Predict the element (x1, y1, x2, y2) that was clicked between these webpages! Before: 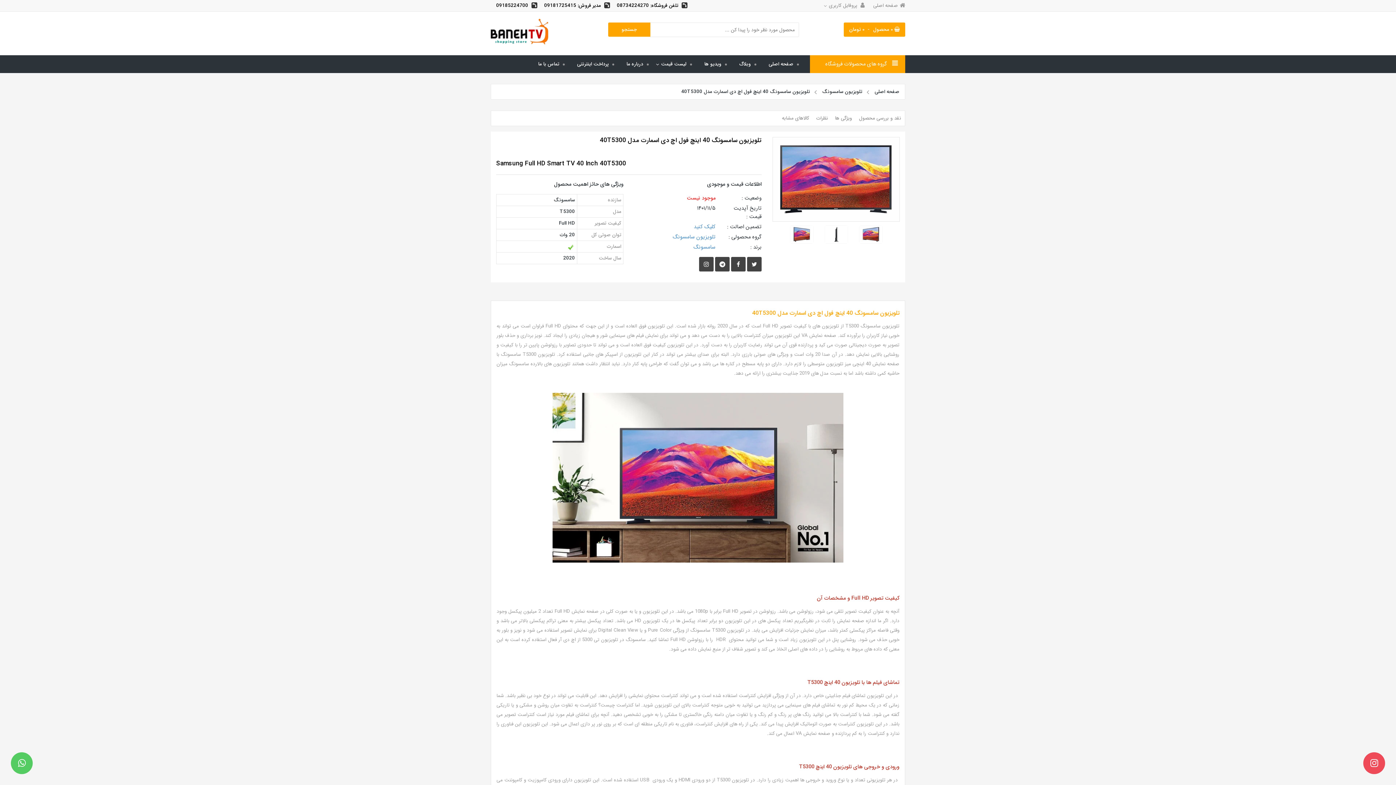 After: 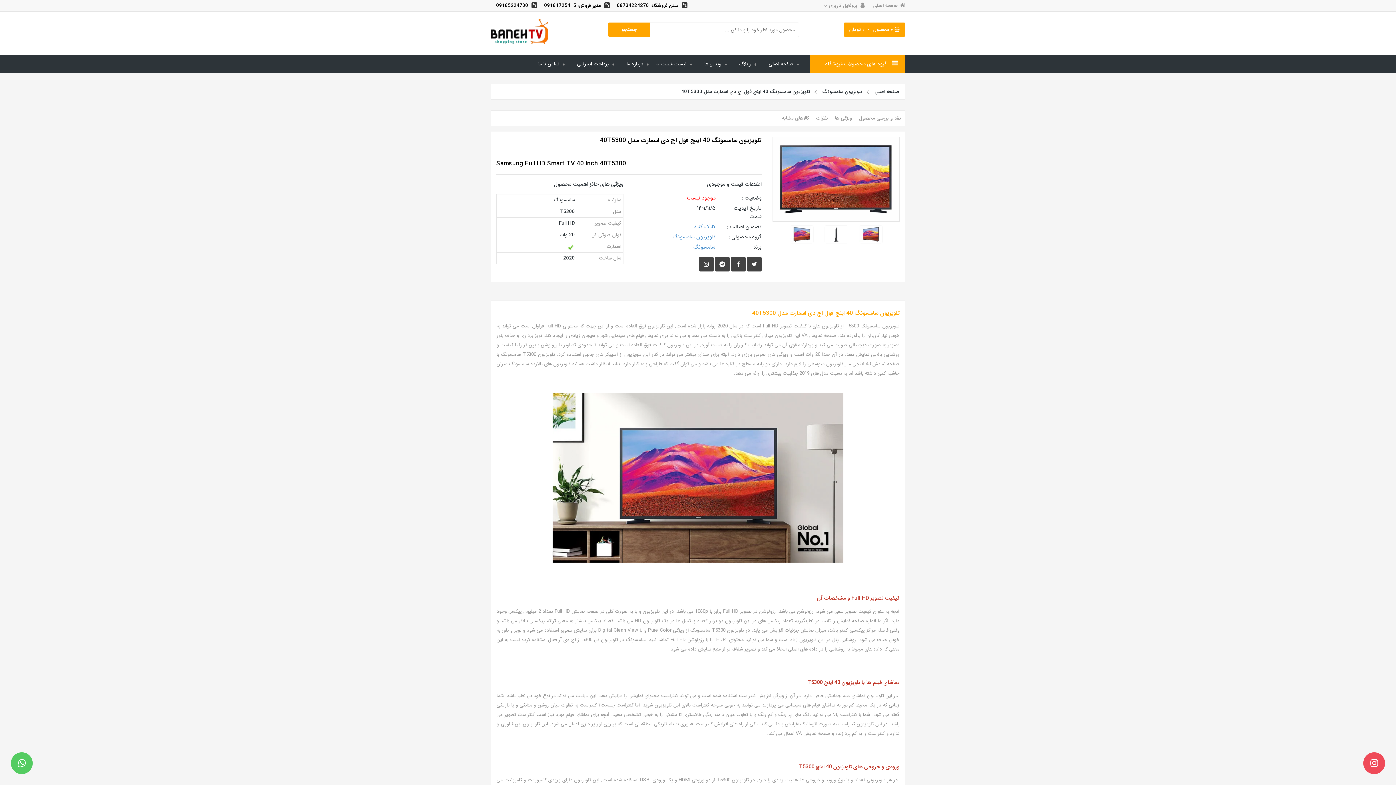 Action: label: 09185224700 bbox: (496, 1, 528, 9)